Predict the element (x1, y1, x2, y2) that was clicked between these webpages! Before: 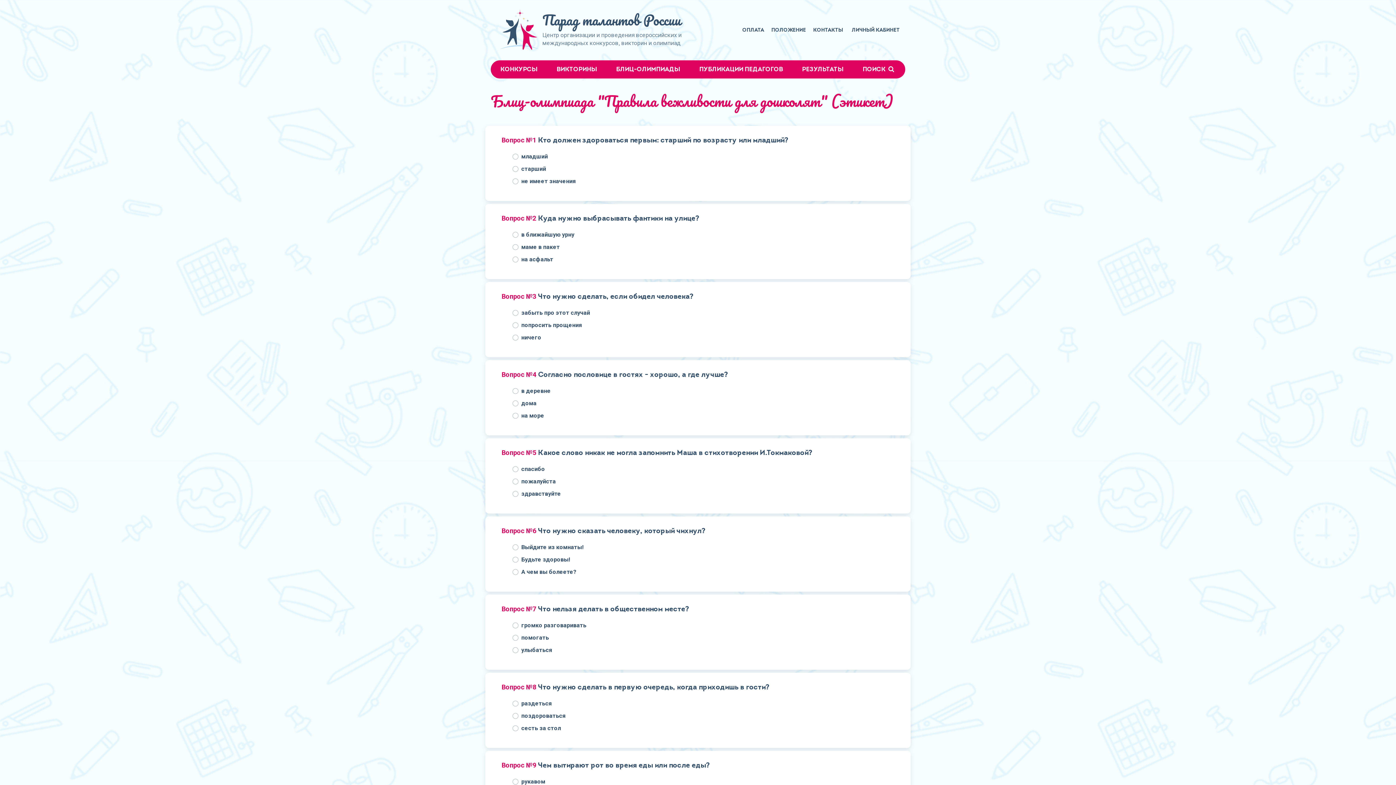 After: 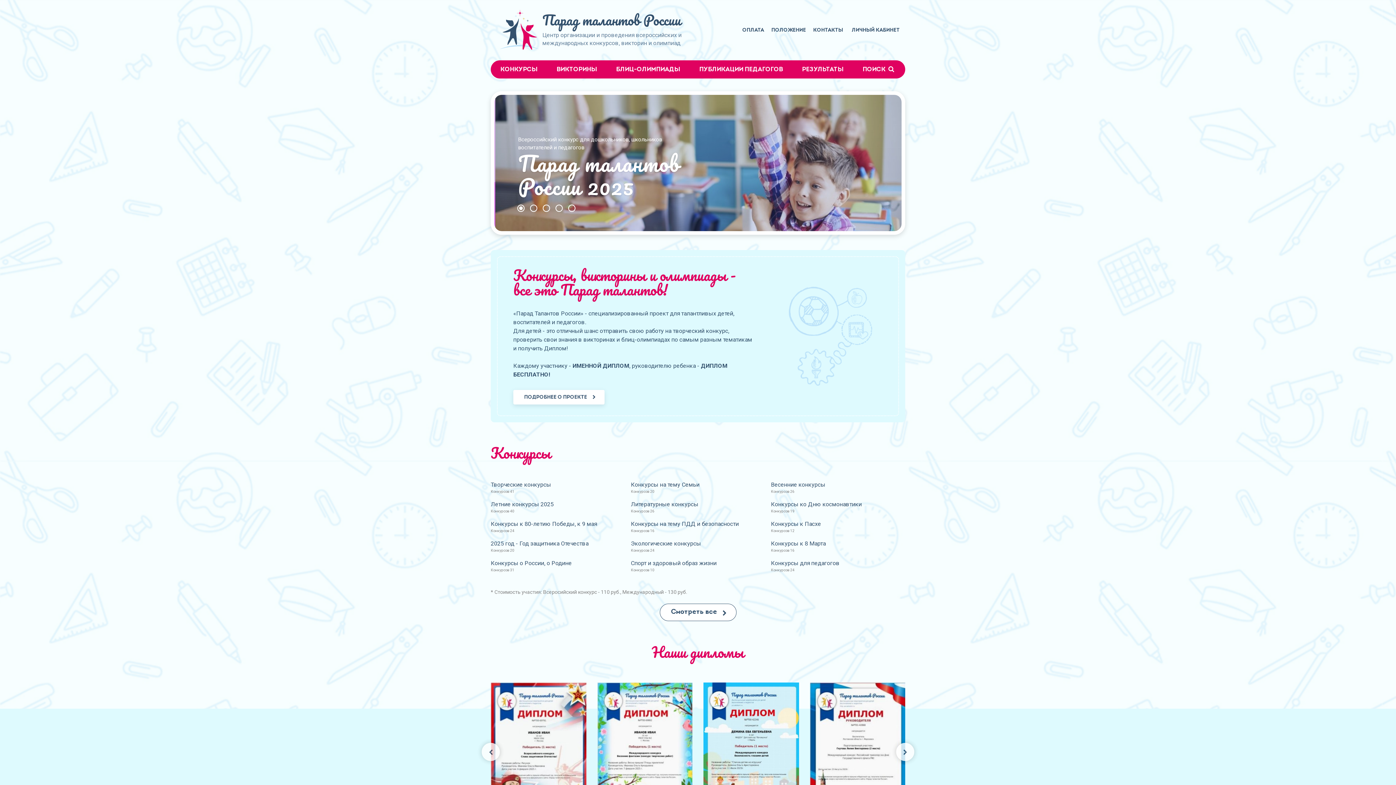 Action: bbox: (499, 9, 539, 57)